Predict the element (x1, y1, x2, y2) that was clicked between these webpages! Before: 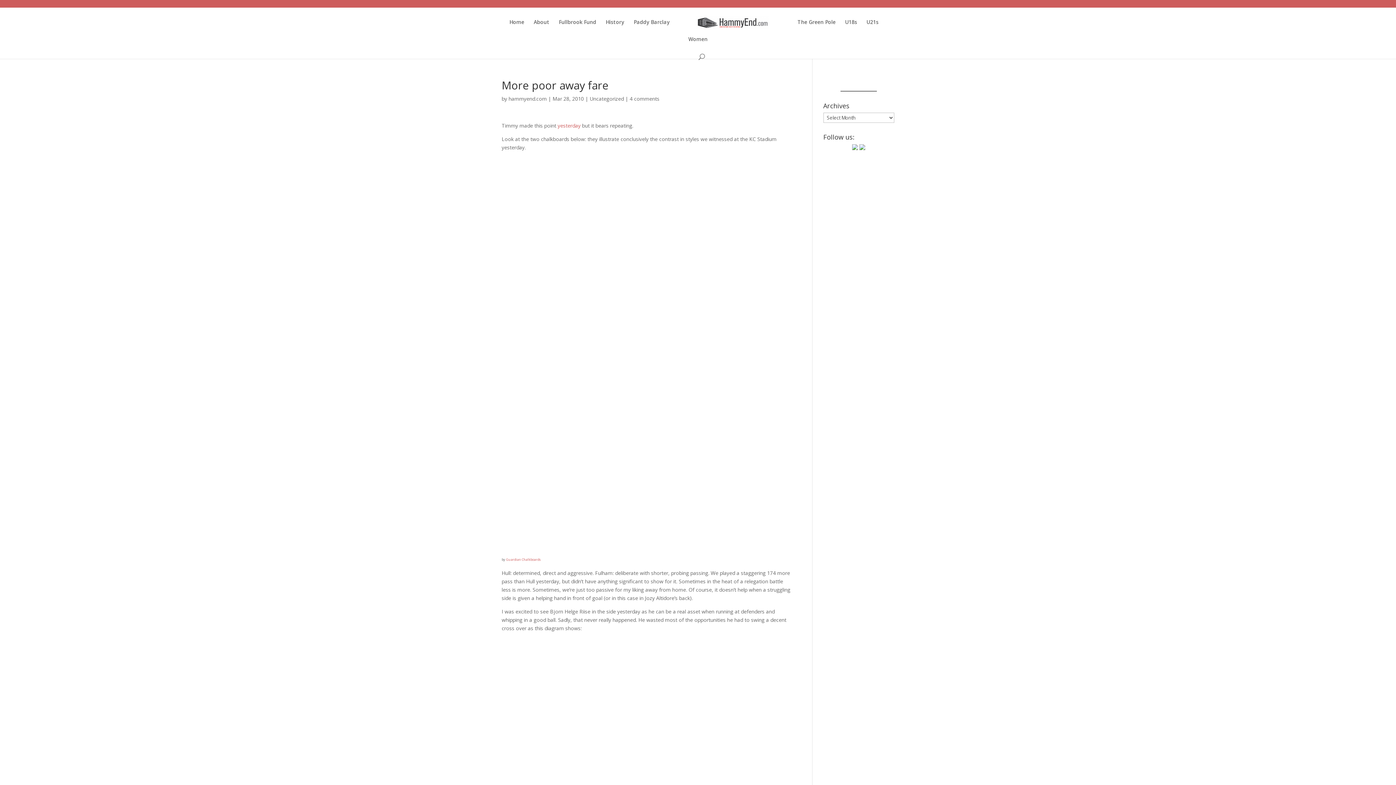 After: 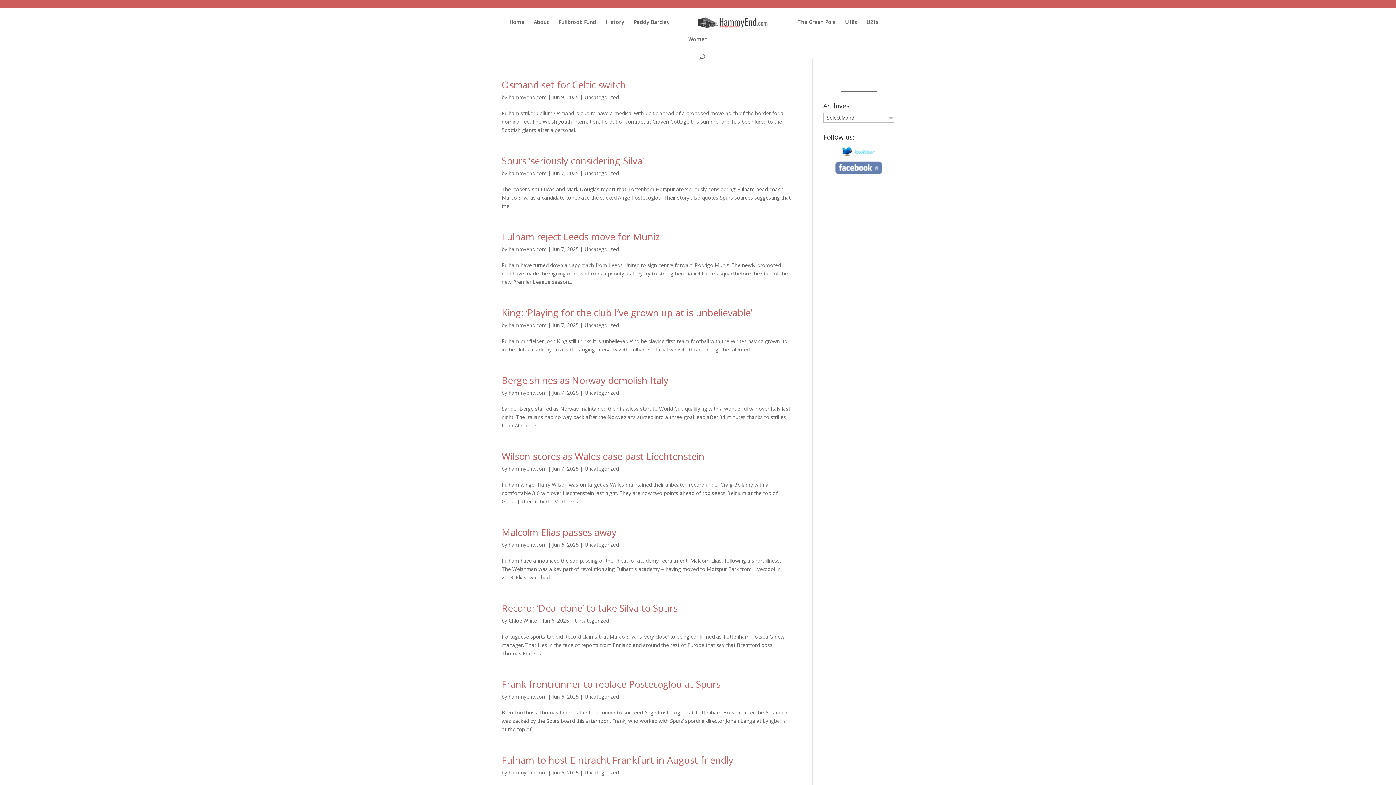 Action: bbox: (677, 16, 788, 40)